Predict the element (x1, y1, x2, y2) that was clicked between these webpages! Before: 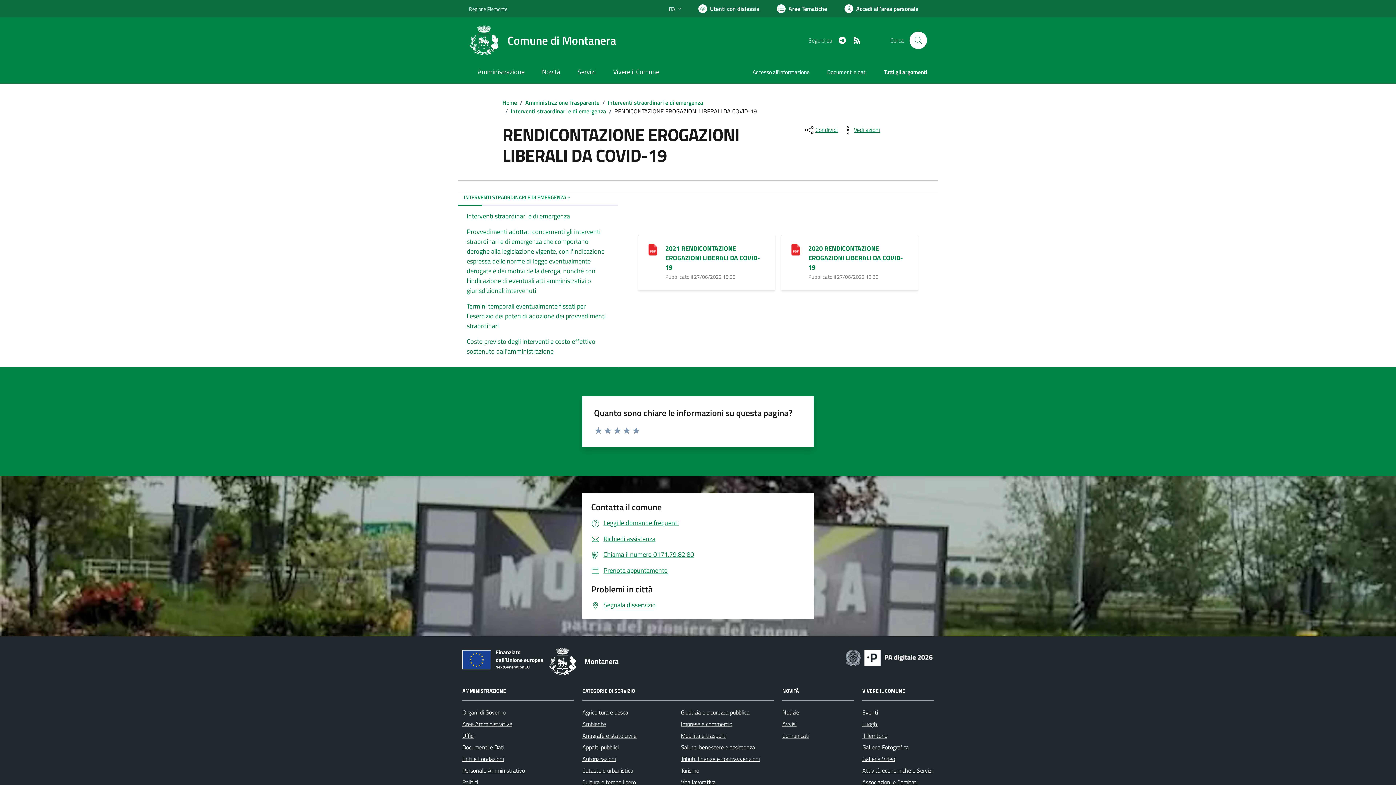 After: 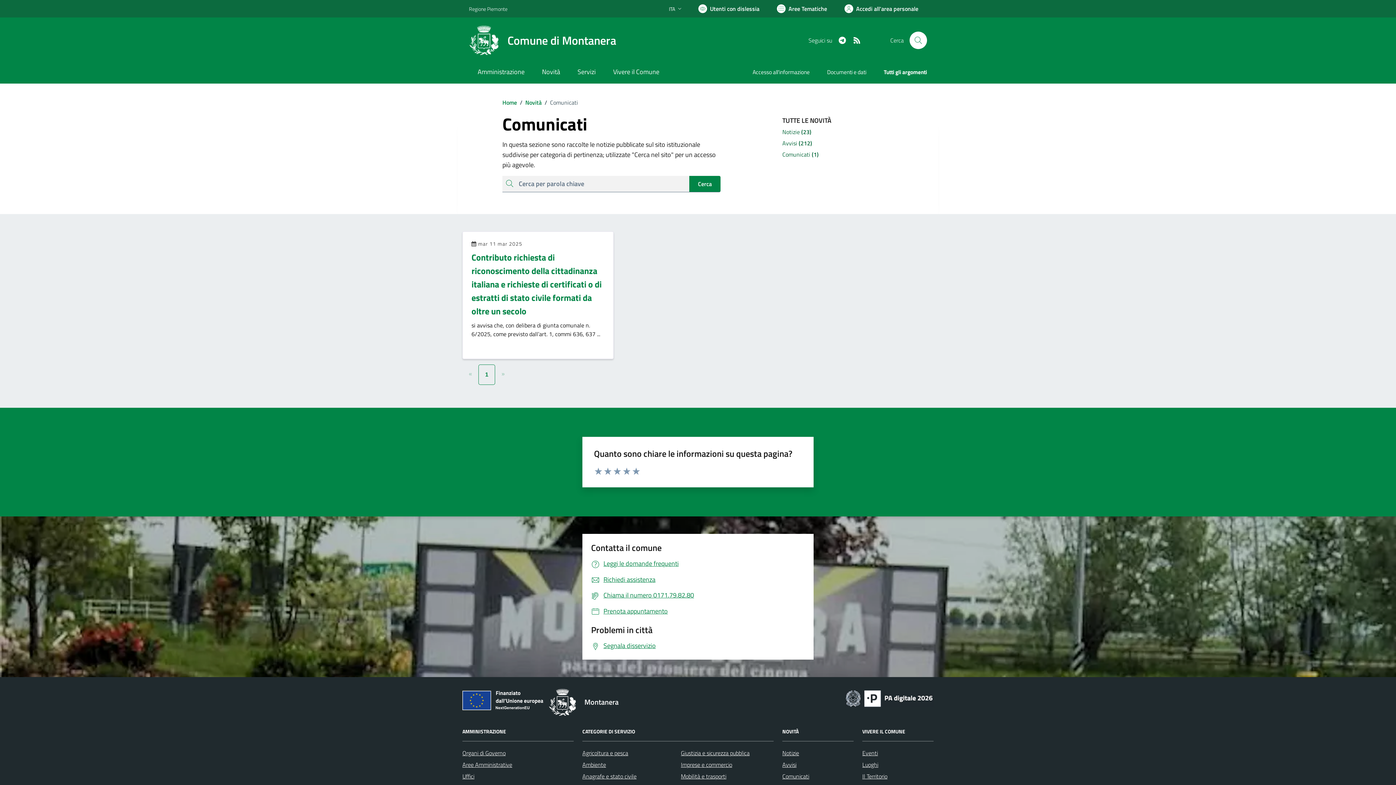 Action: bbox: (782, 731, 809, 740) label: Comunicati